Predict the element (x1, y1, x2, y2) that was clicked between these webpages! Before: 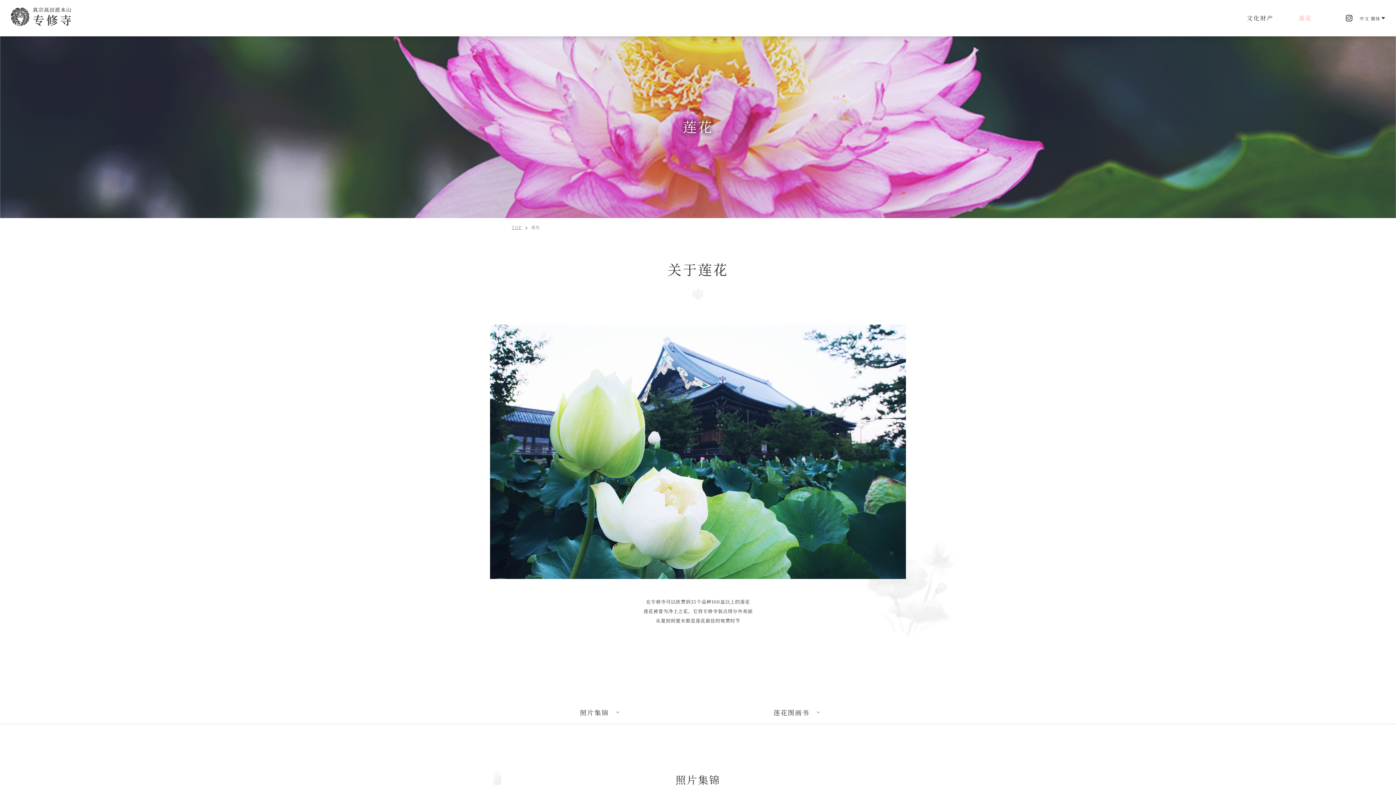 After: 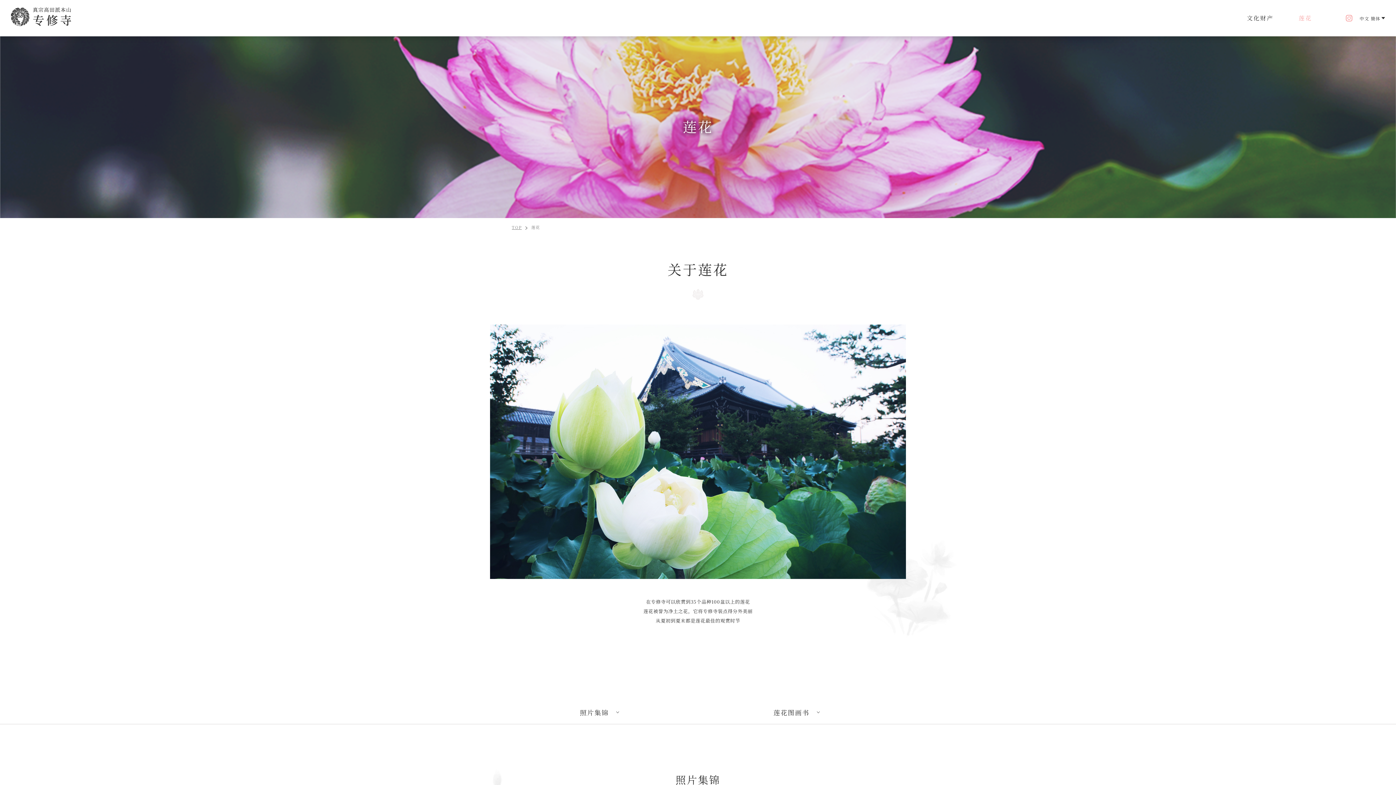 Action: bbox: (1346, 13, 1352, 23)